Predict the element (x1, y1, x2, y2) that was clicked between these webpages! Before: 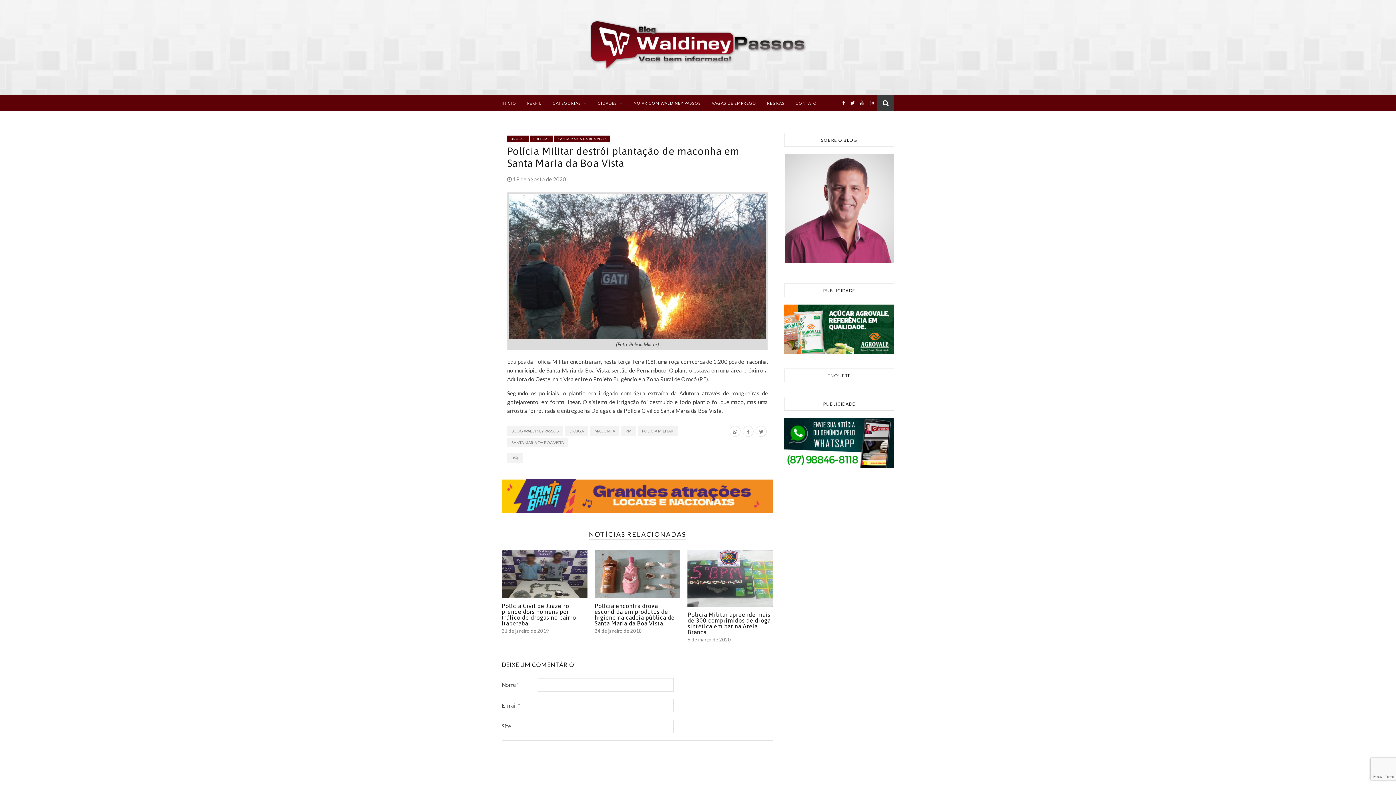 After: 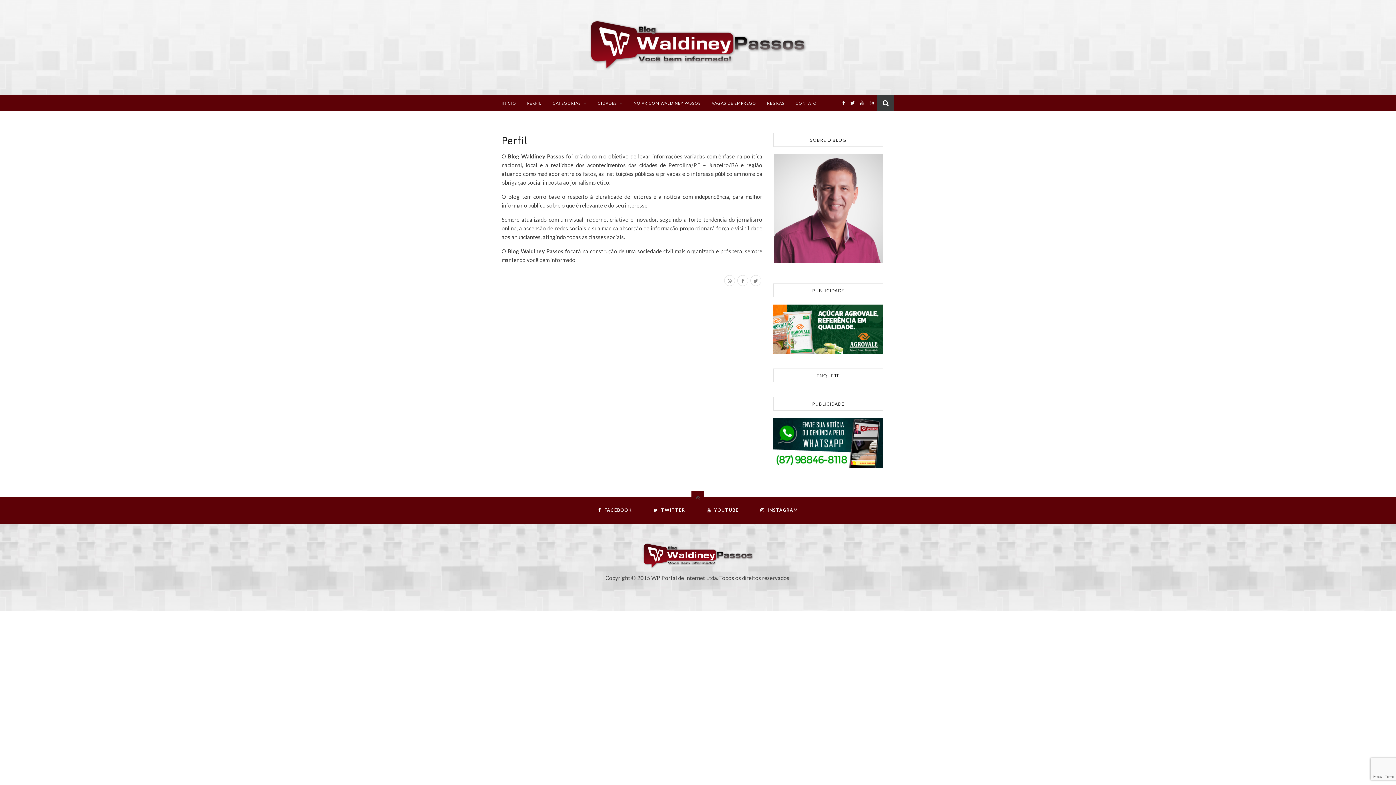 Action: bbox: (784, 261, 894, 268)